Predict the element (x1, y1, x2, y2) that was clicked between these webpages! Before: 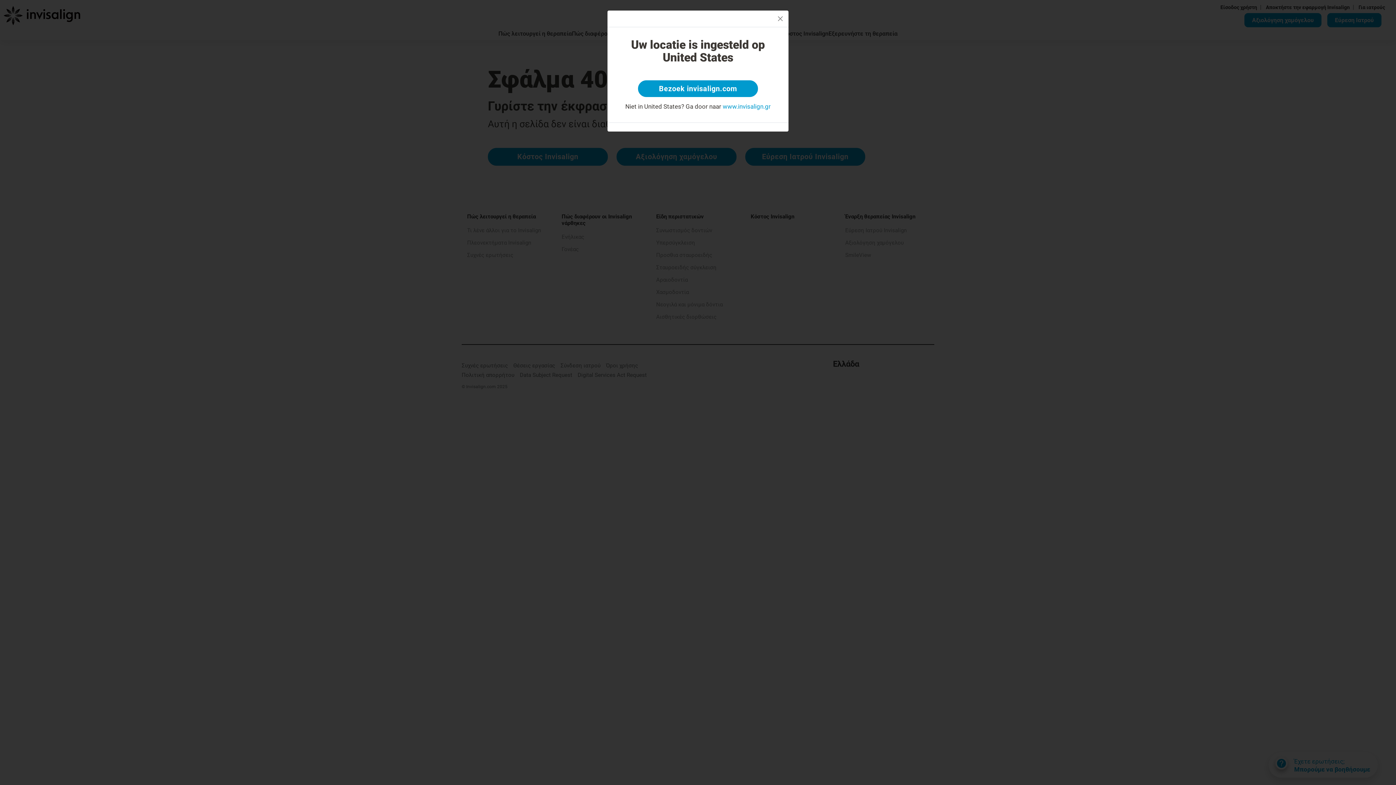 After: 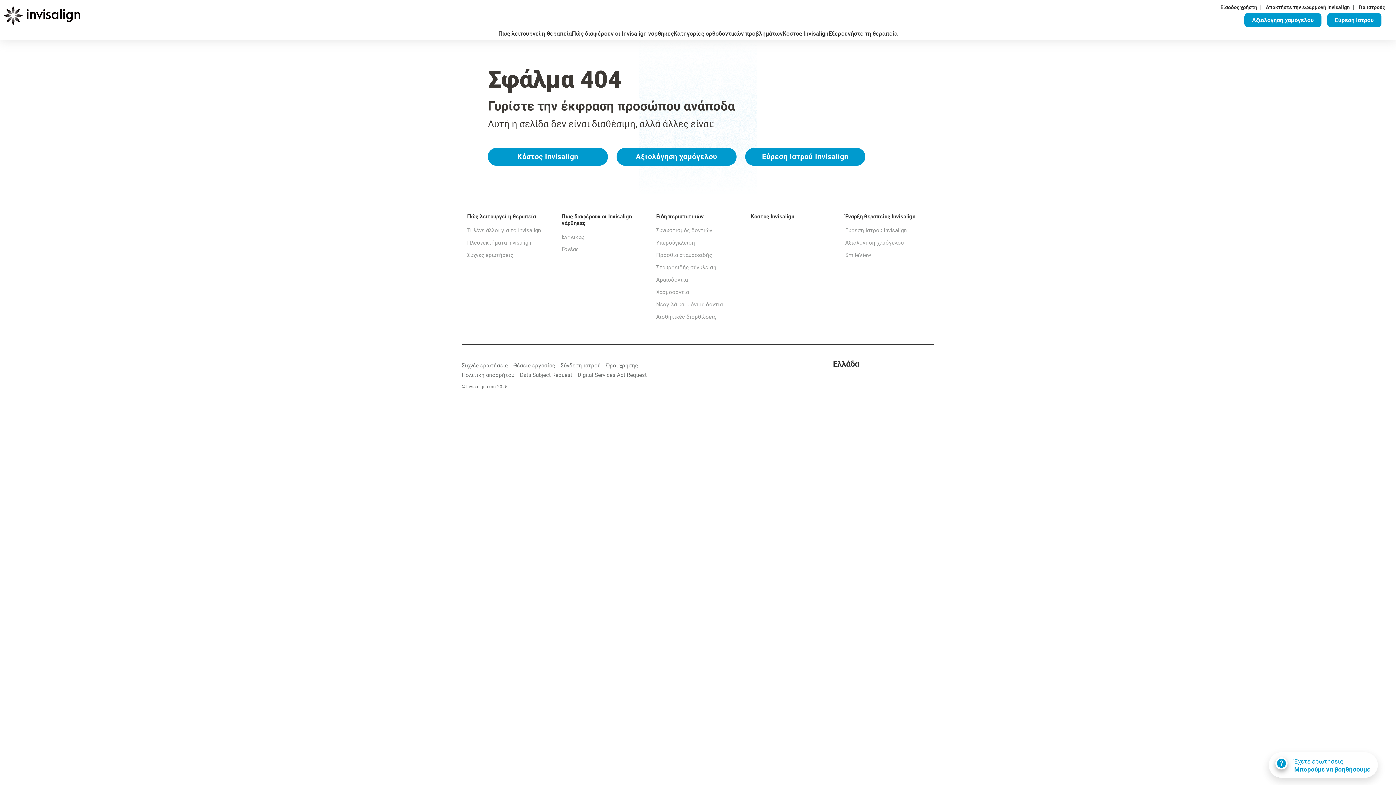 Action: label: www.invisalign.gr bbox: (722, 103, 770, 110)